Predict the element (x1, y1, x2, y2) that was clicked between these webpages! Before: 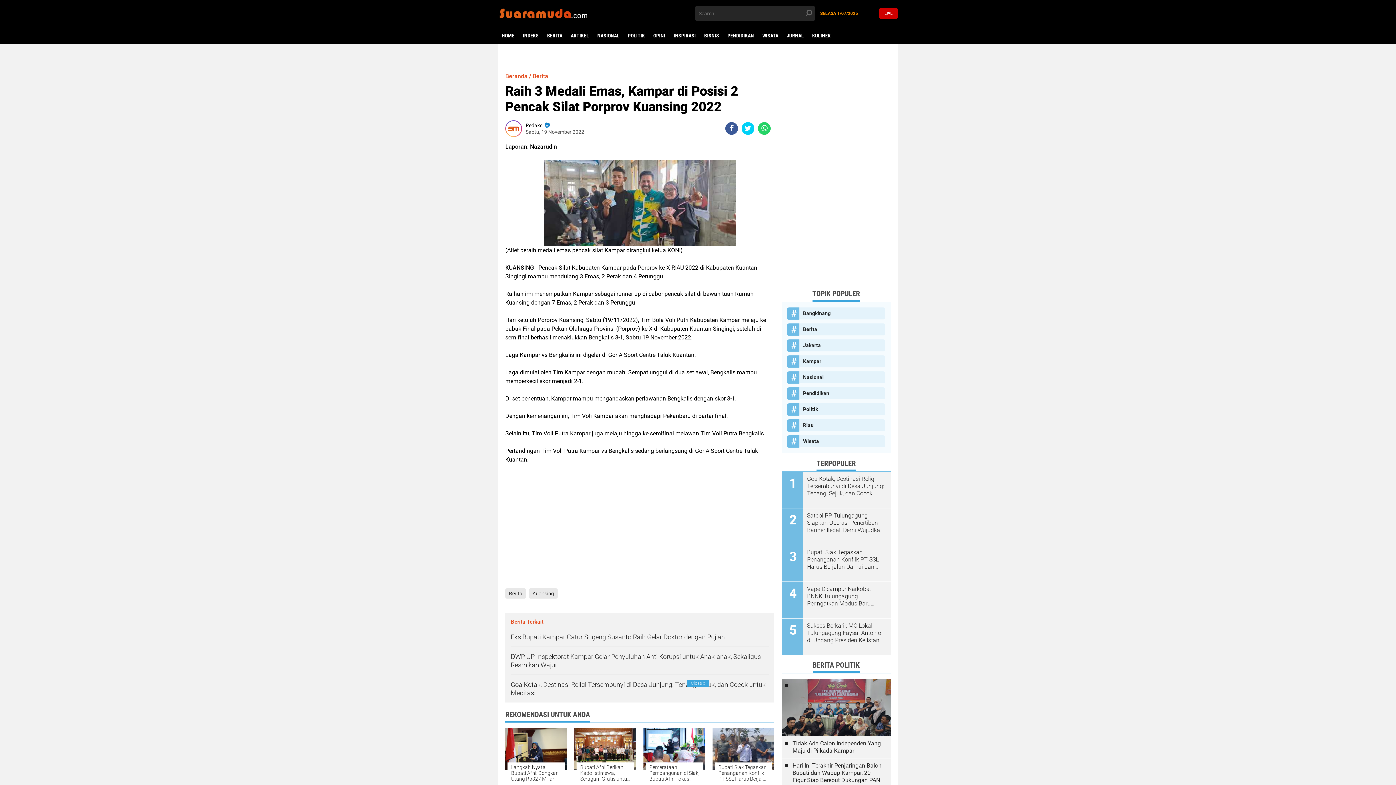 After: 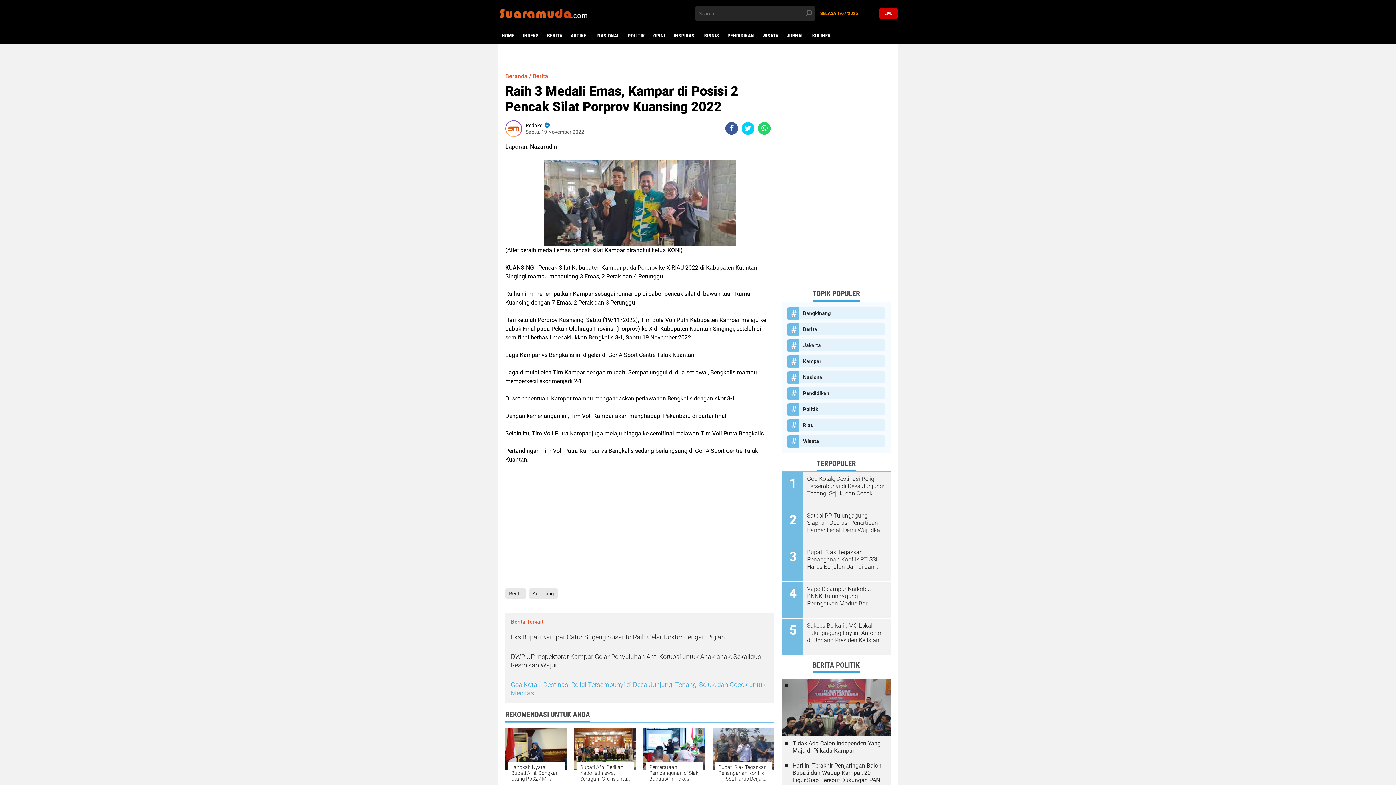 Action: label: Close x bbox: (687, 680, 709, 687)